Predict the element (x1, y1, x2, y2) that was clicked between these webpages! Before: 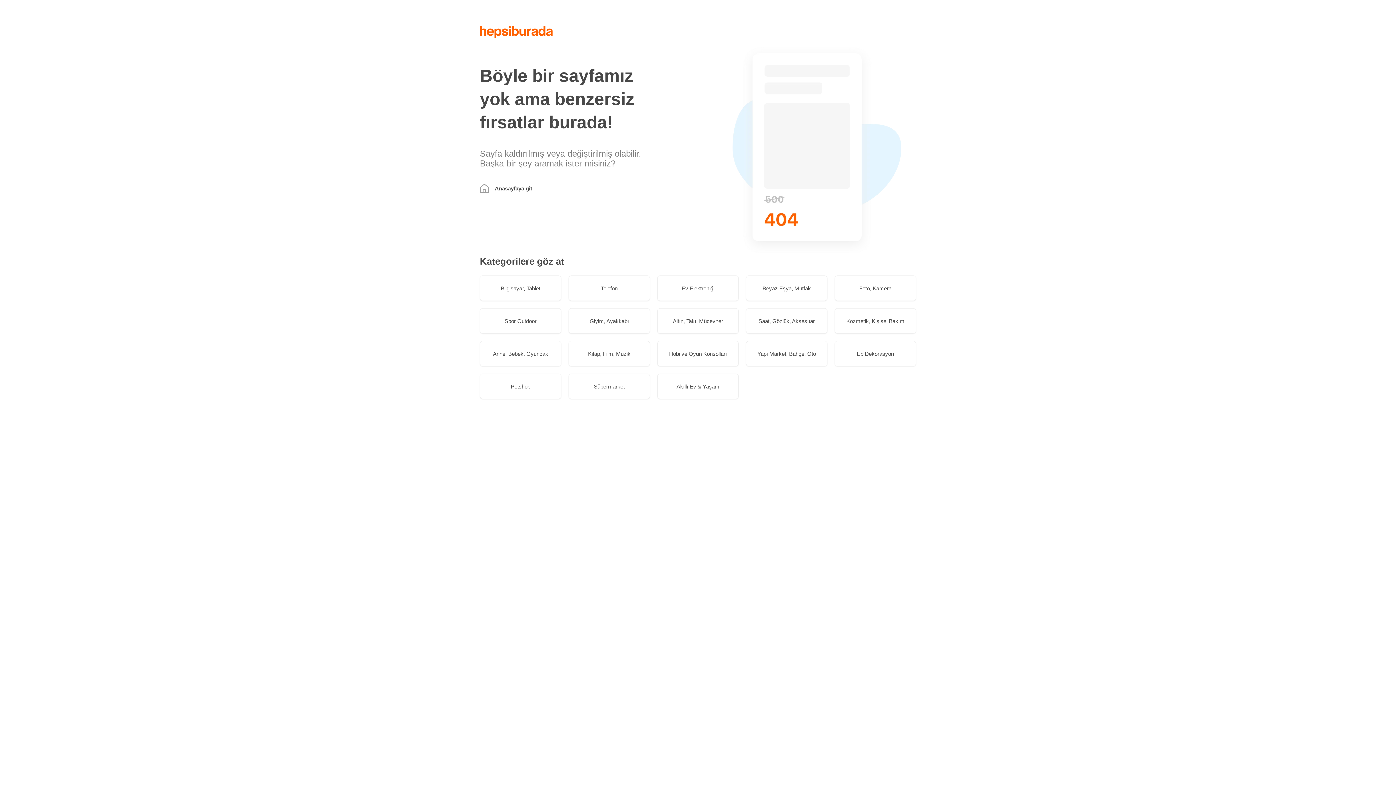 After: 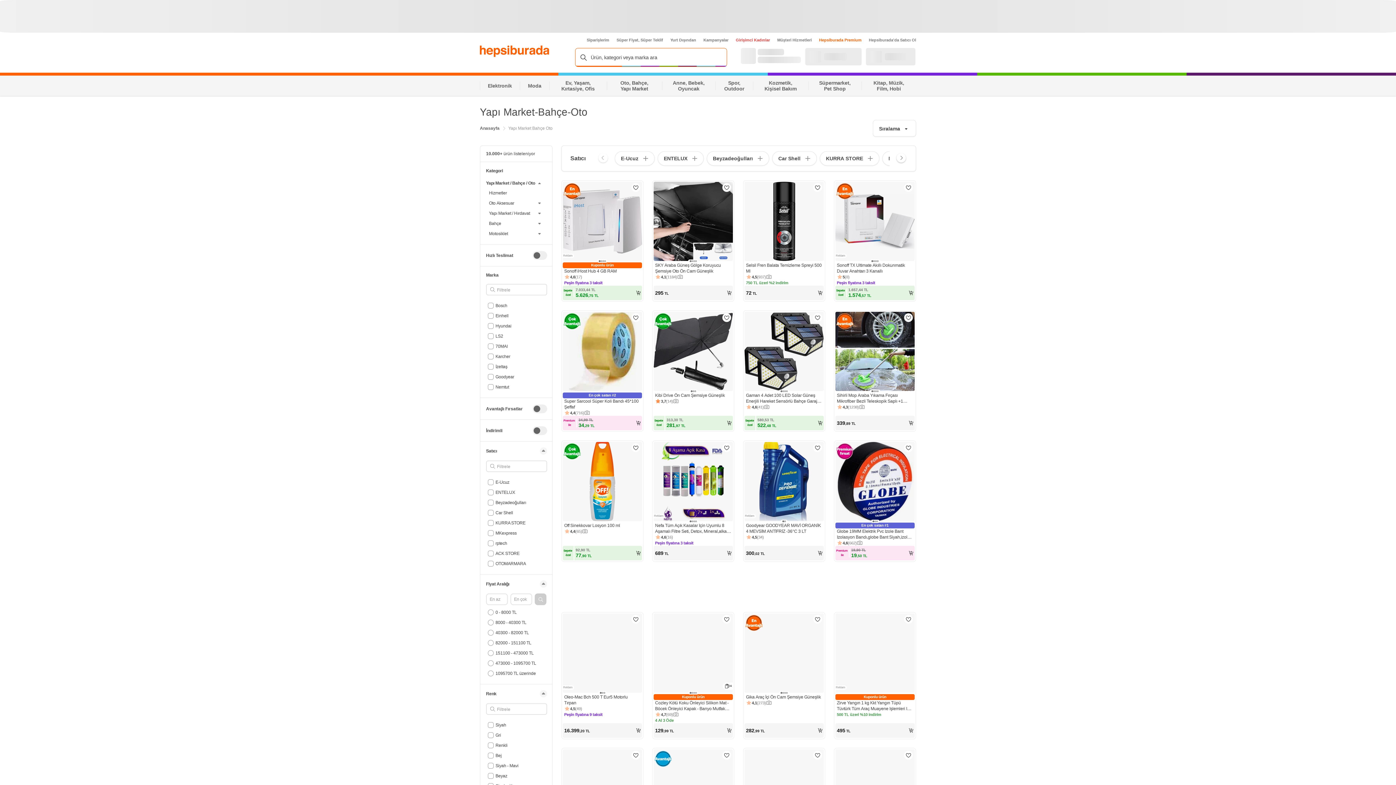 Action: label: Yapı Market, Bahçe, Oto bbox: (746, 341, 827, 366)